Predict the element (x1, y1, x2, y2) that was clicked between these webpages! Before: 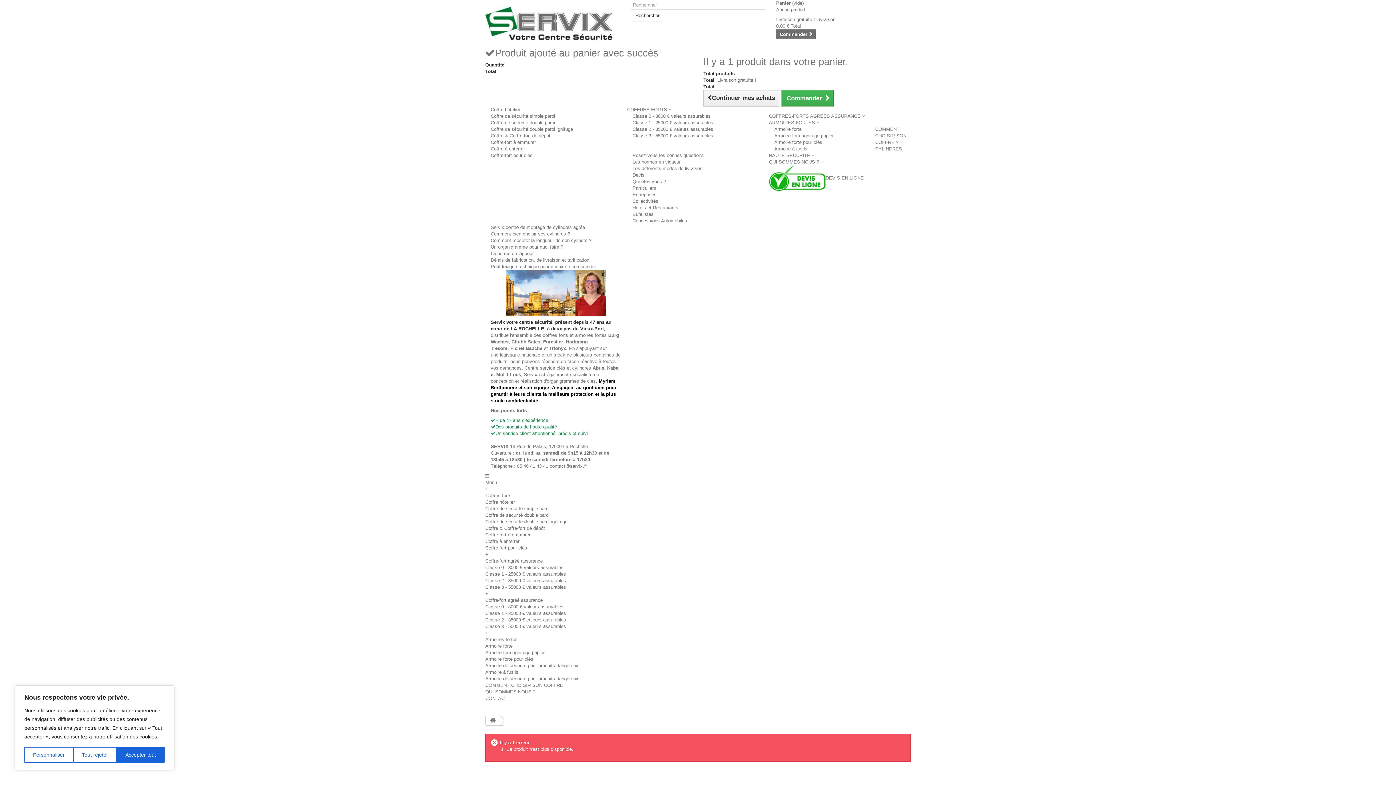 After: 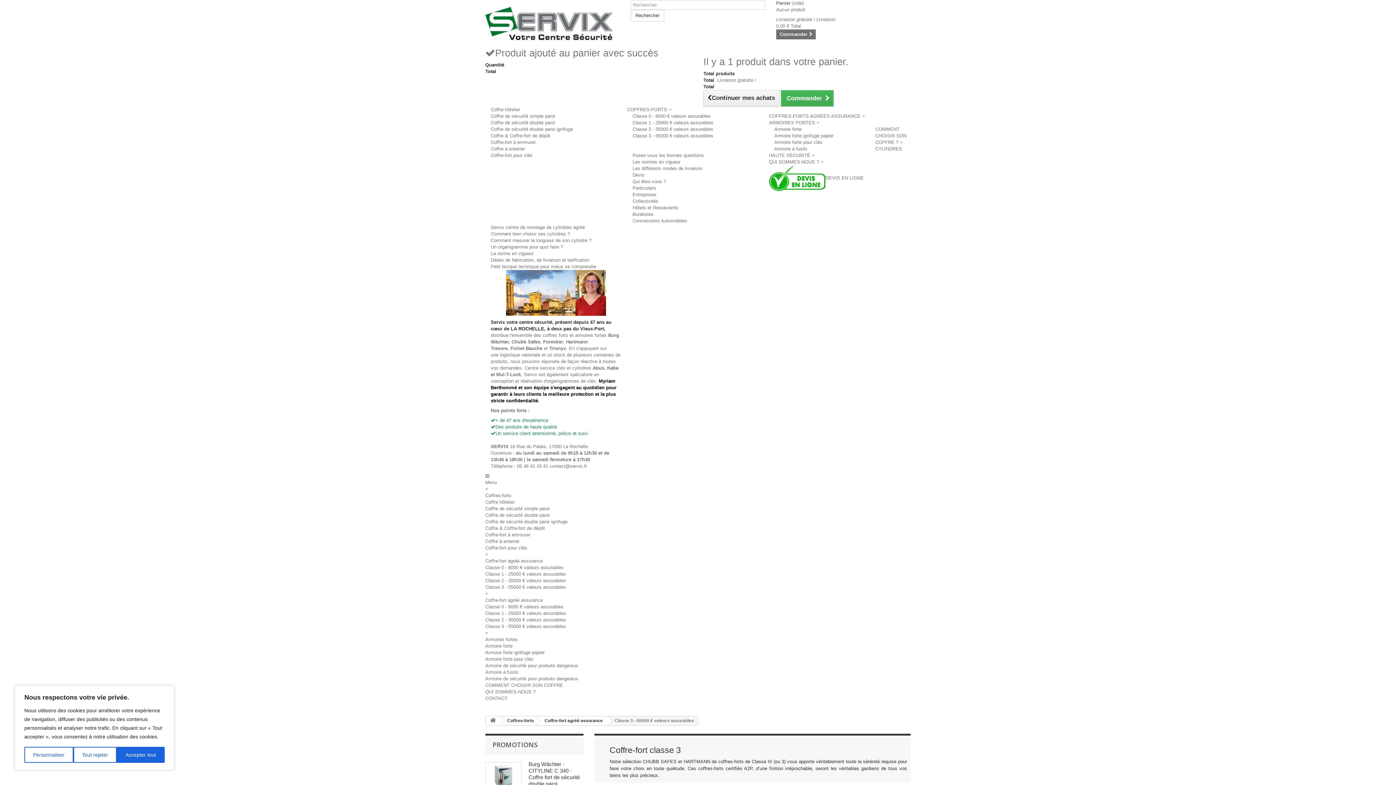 Action: label: Classe 3 - 55000 € valeurs assurables bbox: (485, 624, 566, 629)